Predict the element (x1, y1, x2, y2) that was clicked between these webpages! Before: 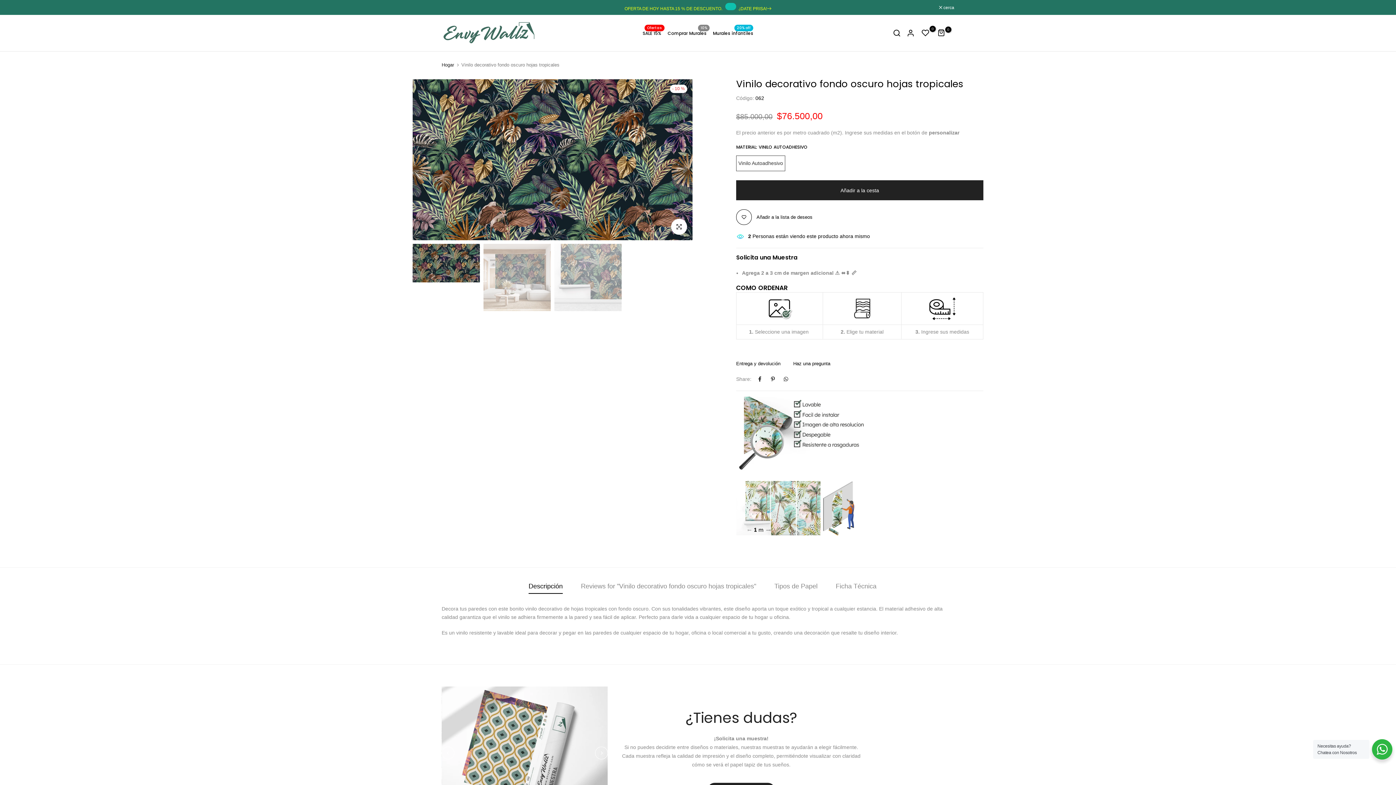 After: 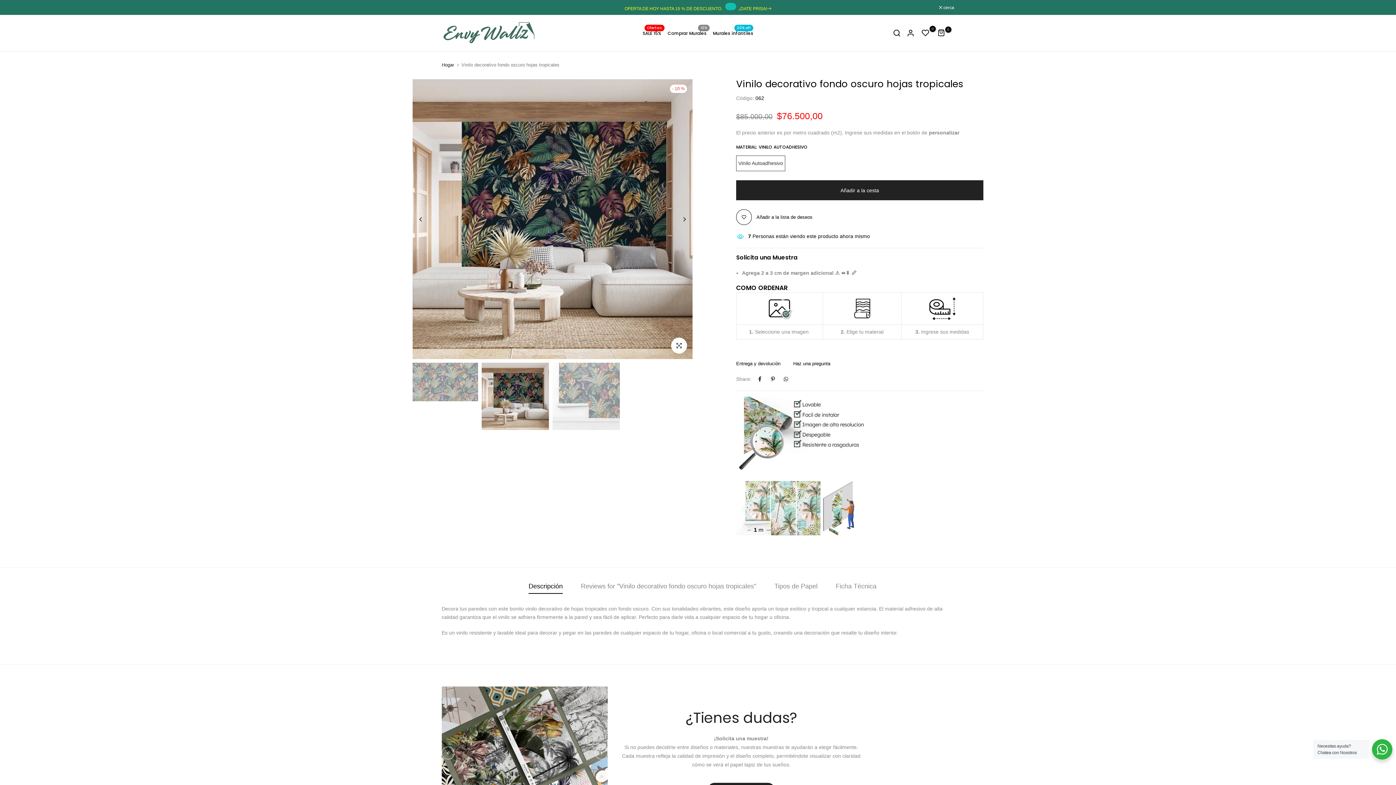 Action: bbox: (670, 151, 687, 168) label: Next